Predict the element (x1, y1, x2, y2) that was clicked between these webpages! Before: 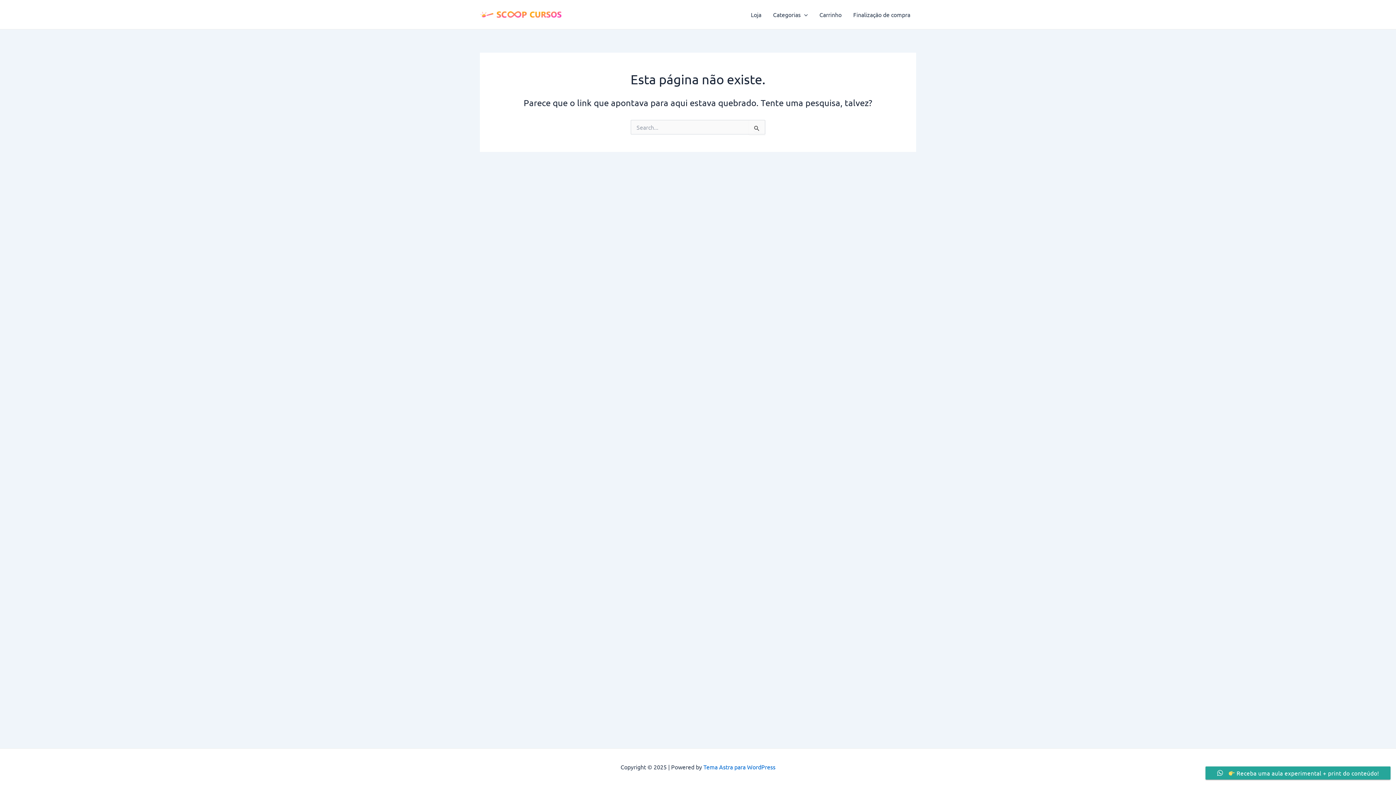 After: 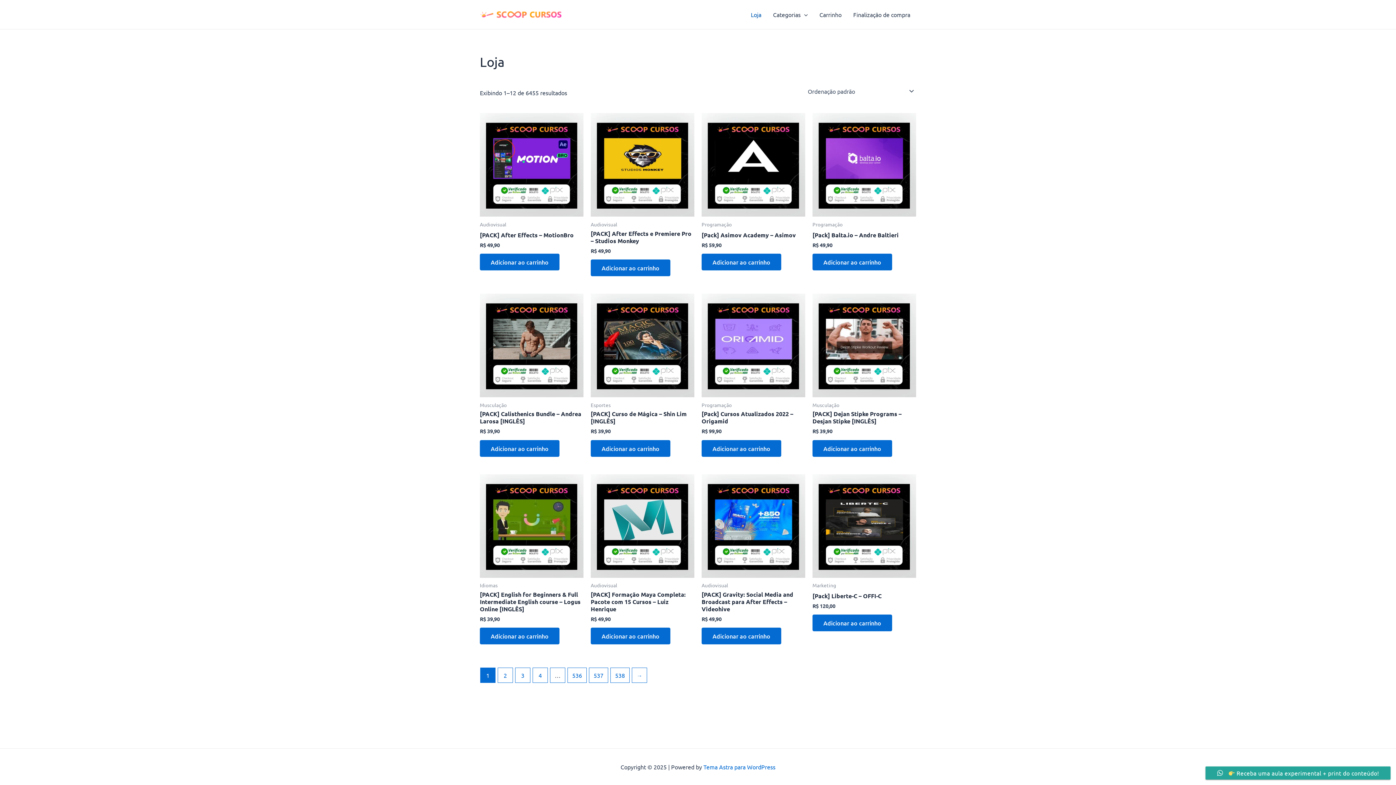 Action: bbox: (480, 10, 561, 17)